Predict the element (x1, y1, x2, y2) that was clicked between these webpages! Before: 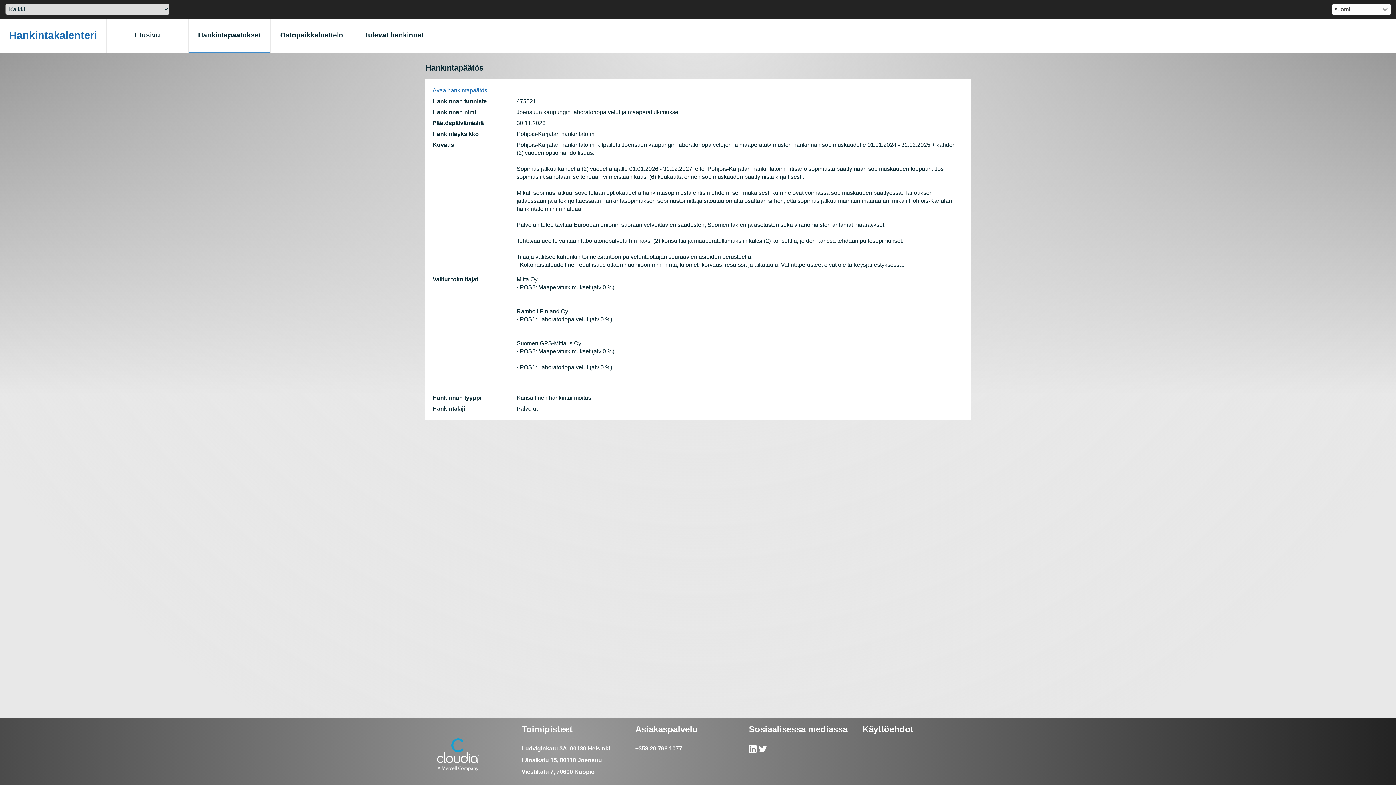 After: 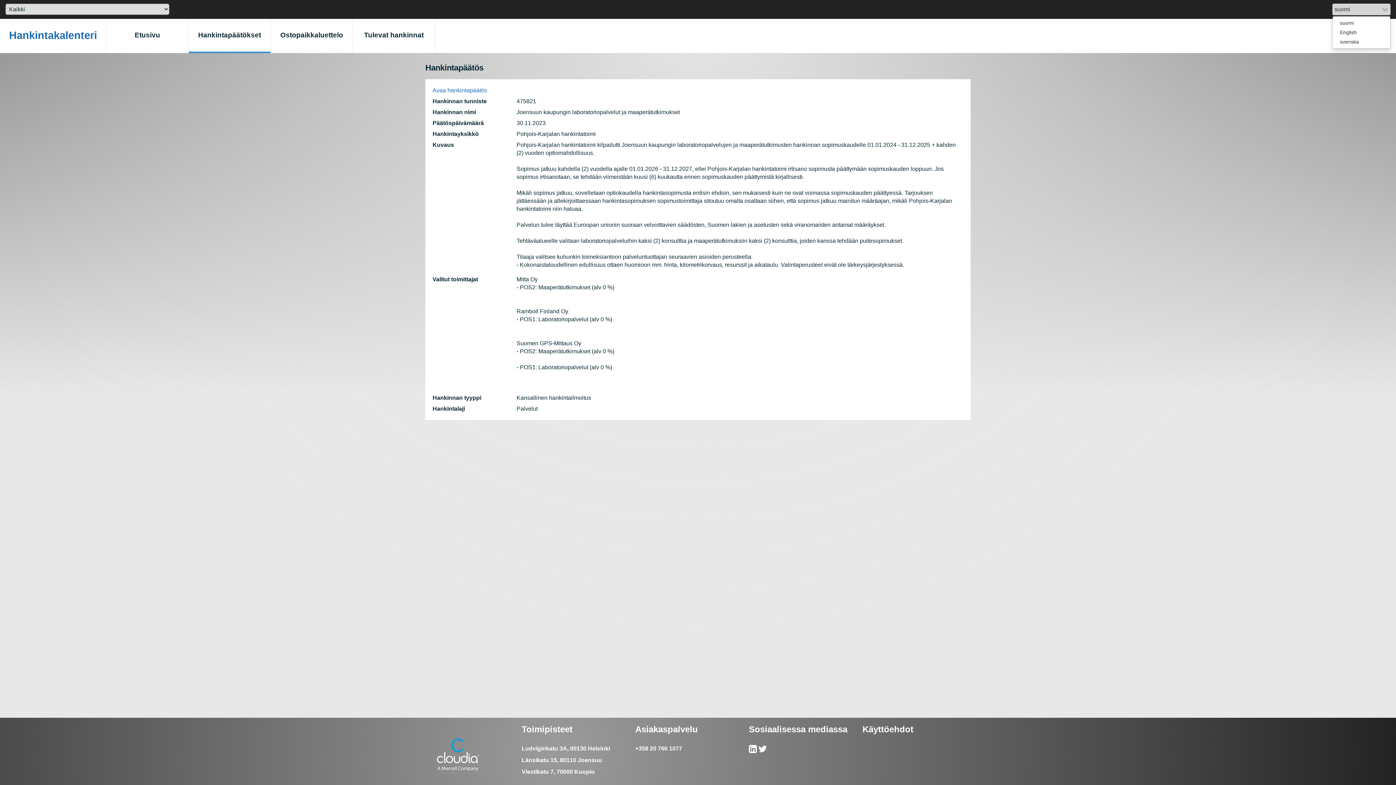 Action: bbox: (1332, 3, 1390, 15) label: Valitse kieli